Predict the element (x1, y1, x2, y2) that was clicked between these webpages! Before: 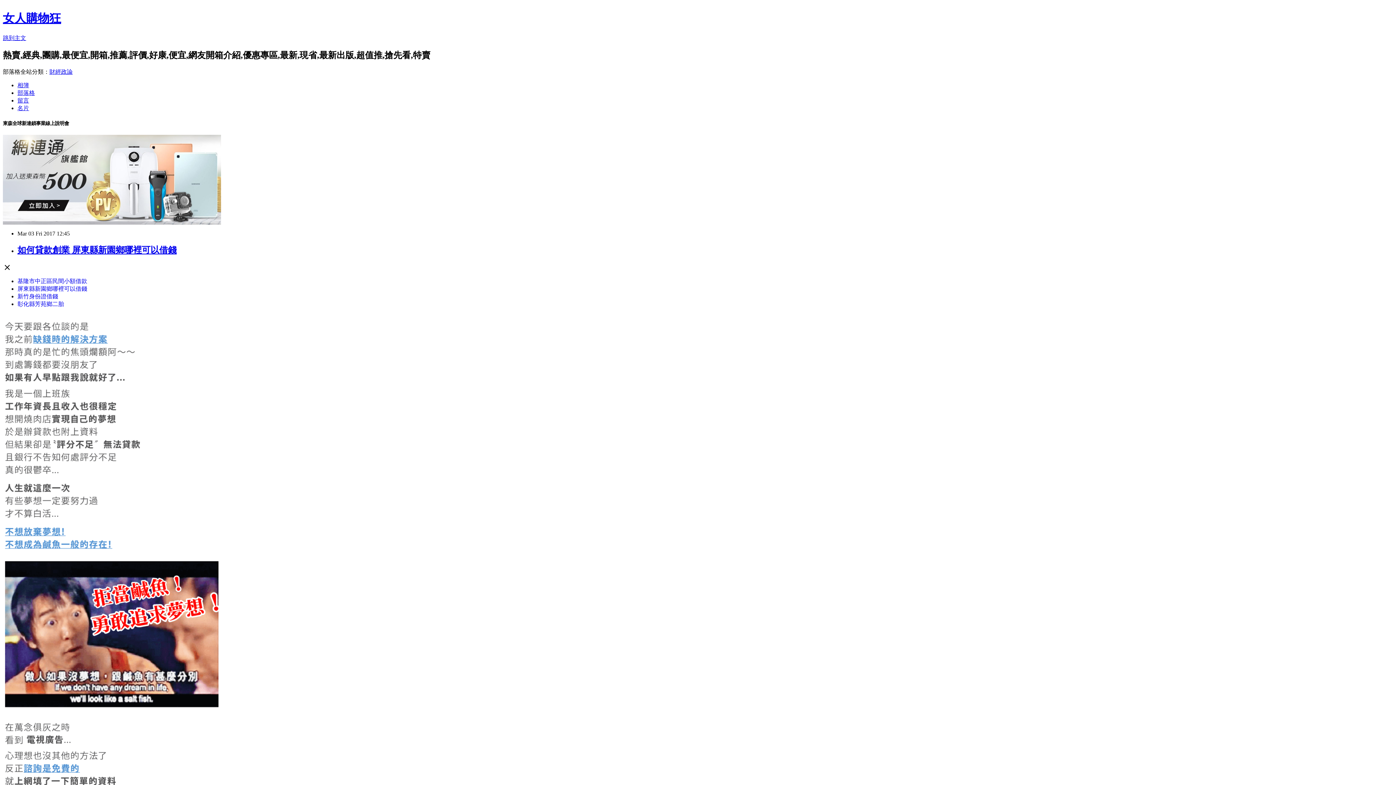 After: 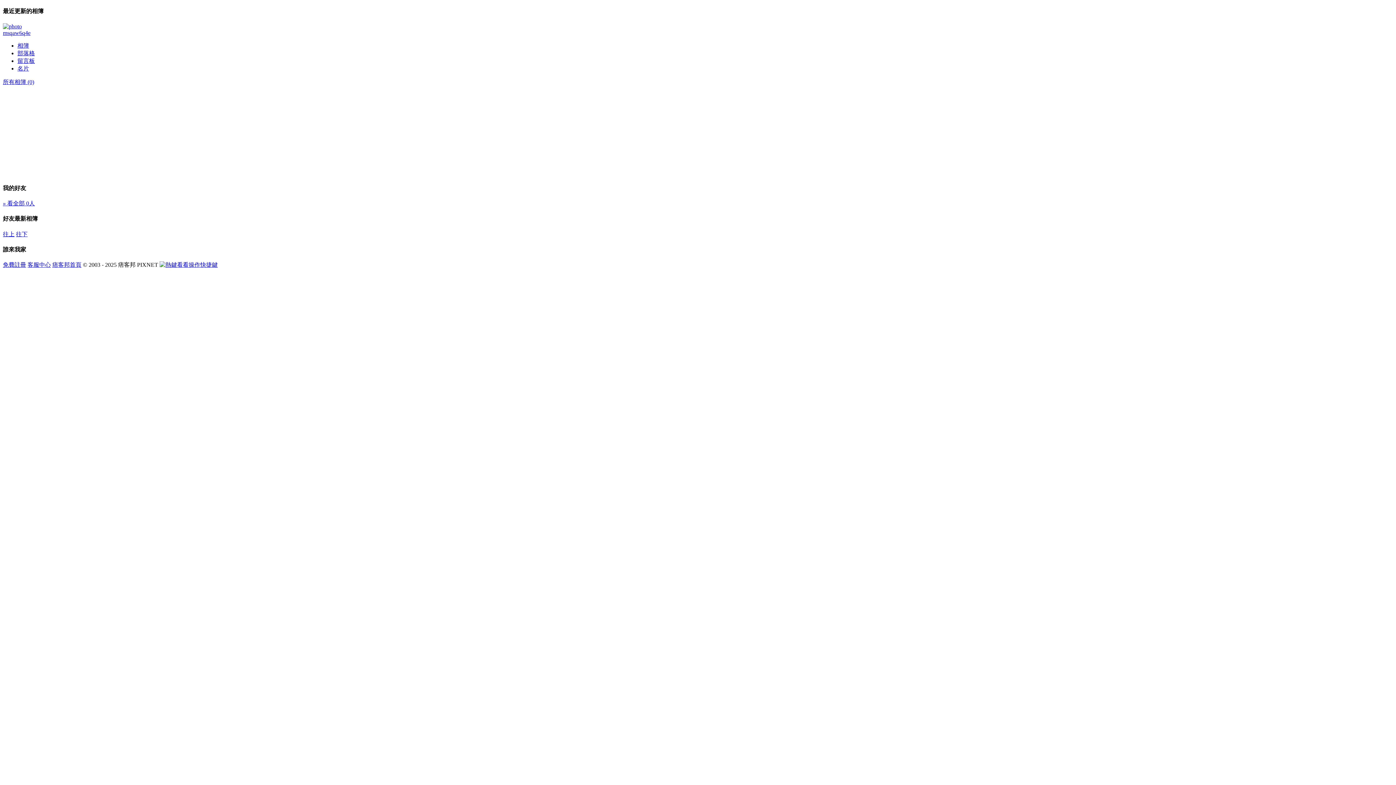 Action: bbox: (17, 82, 29, 88) label: 相簿